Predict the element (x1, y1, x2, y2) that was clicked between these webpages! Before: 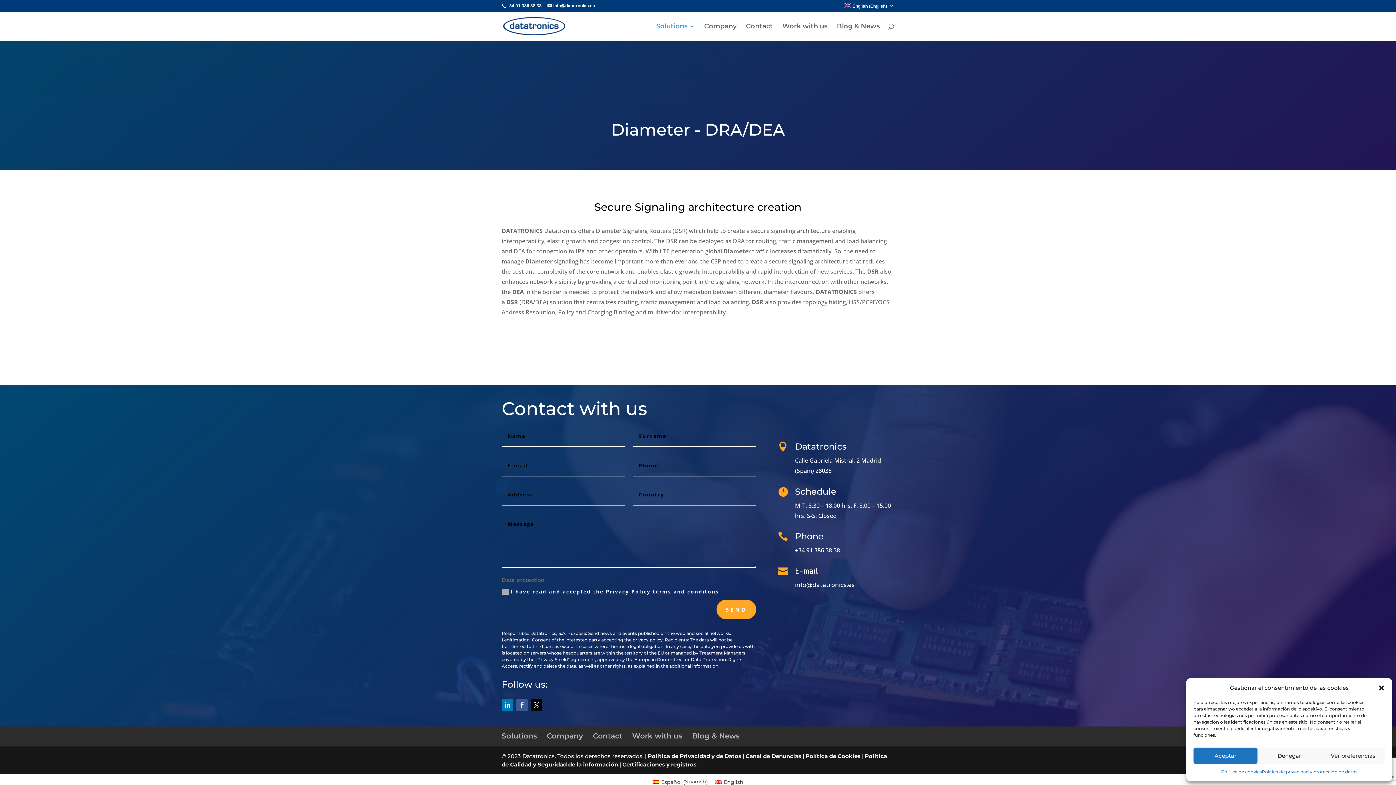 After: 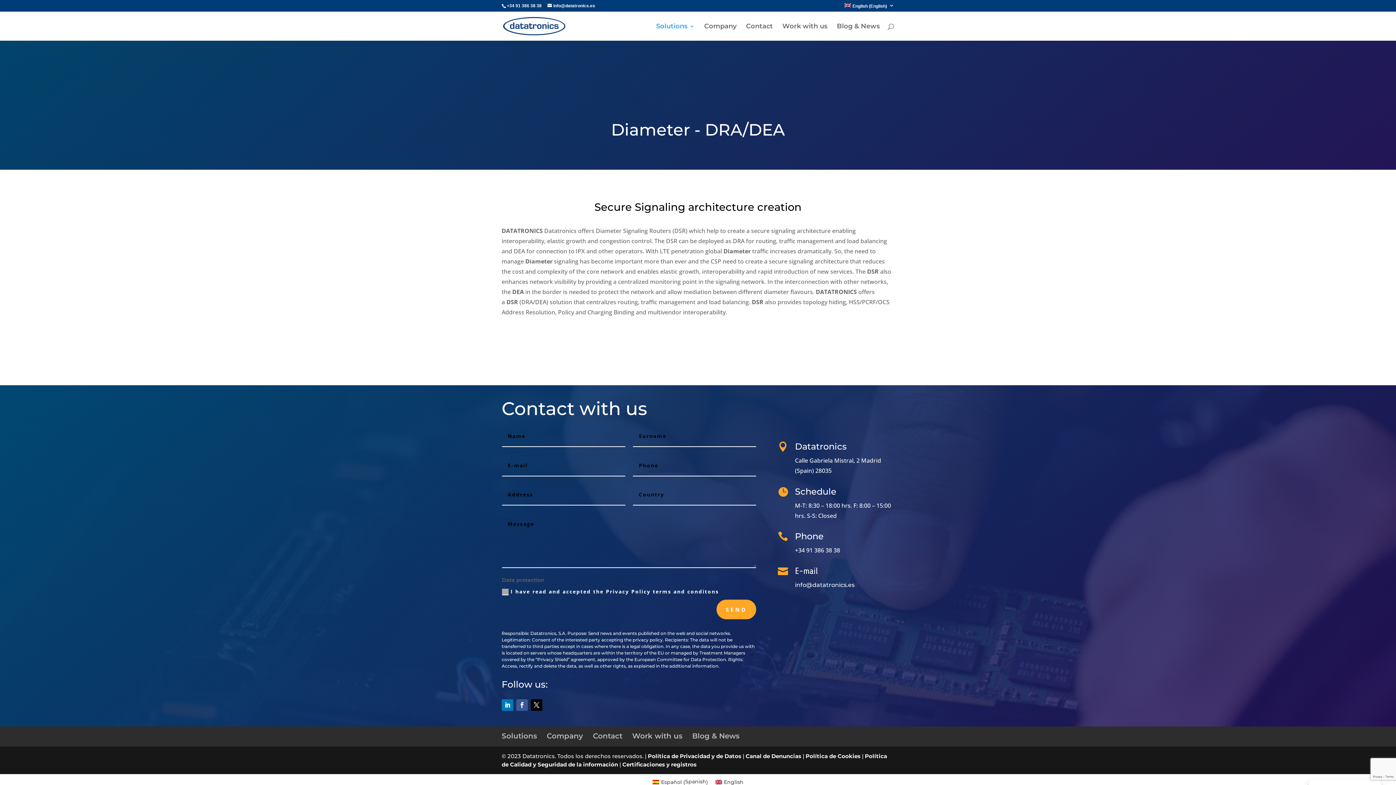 Action: label: Close dialog bbox: (1378, 684, 1385, 691)